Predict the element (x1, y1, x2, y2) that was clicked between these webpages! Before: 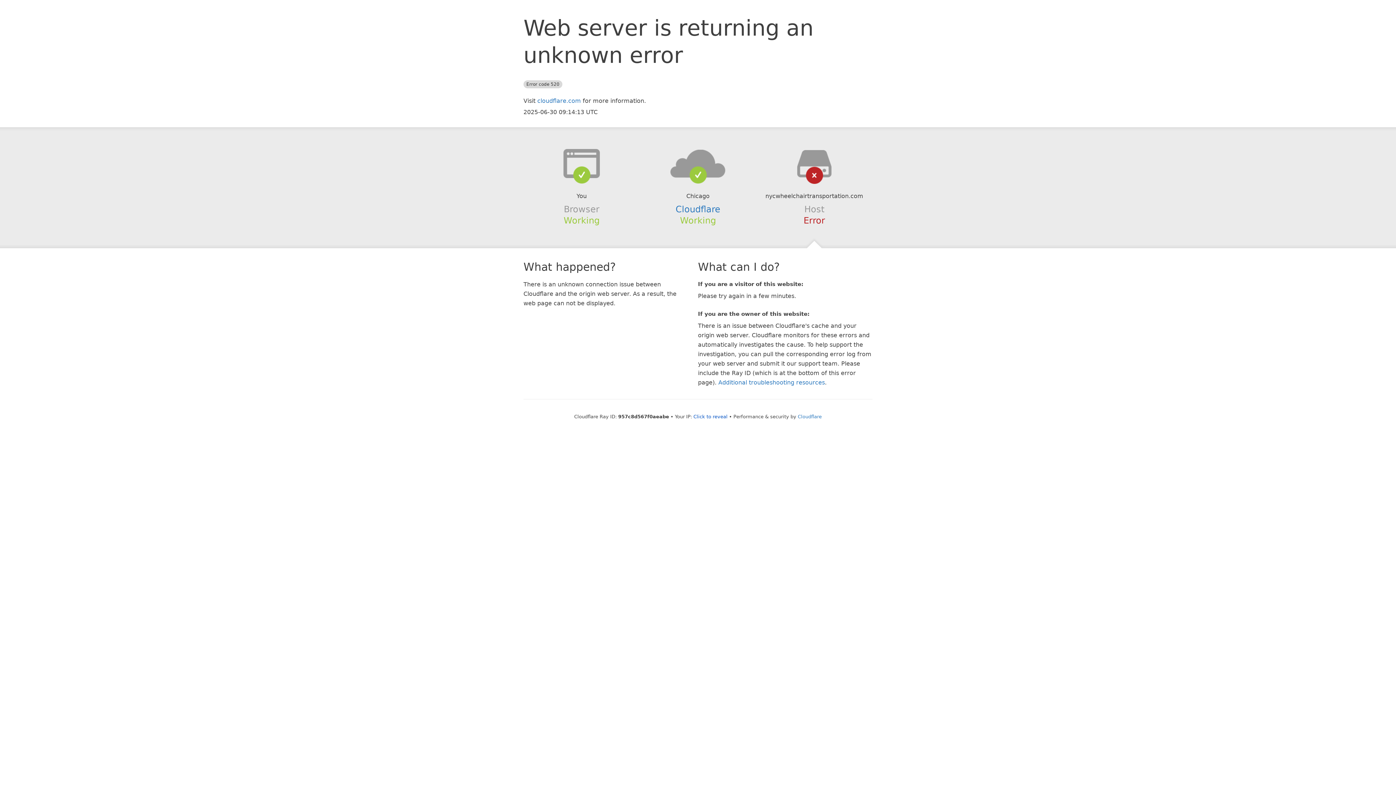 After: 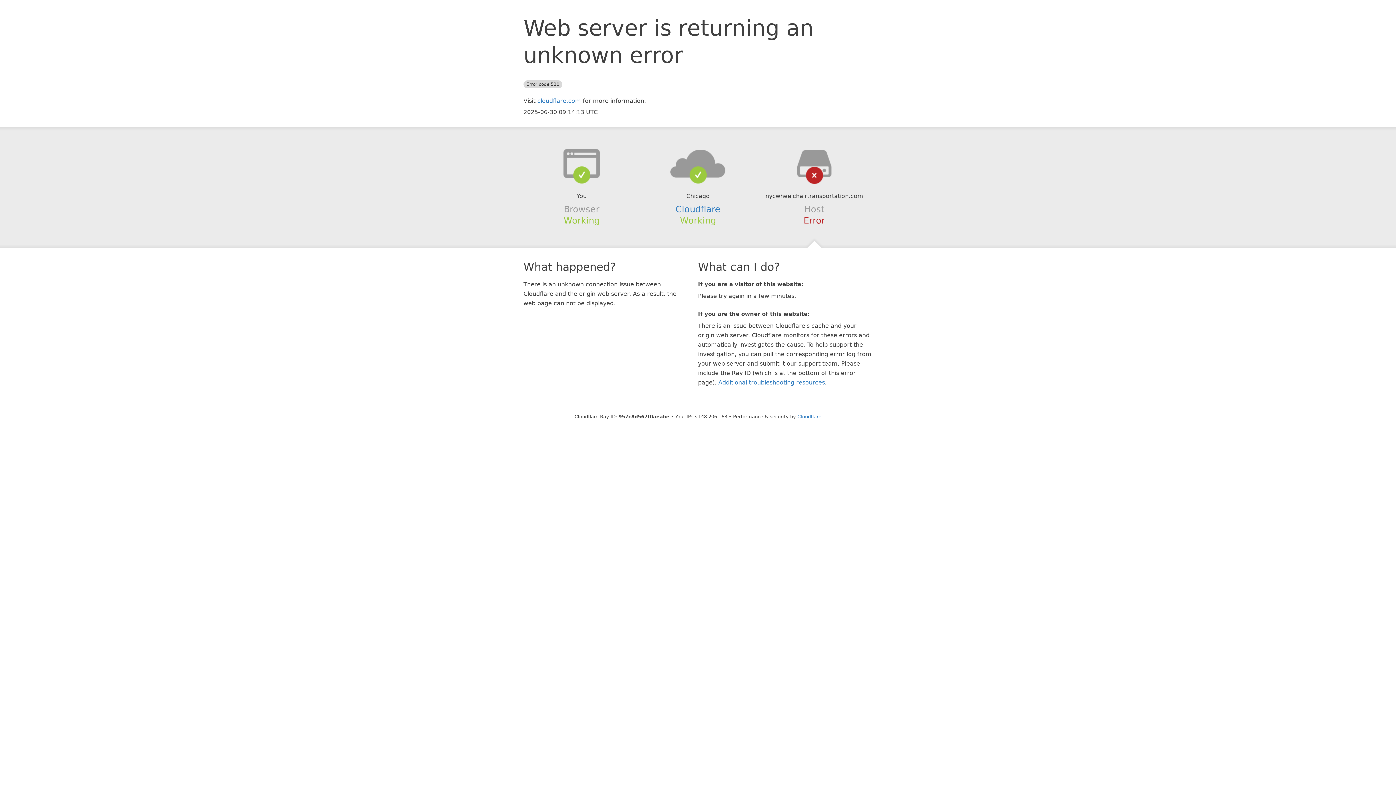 Action: bbox: (693, 414, 727, 419) label: Click to reveal